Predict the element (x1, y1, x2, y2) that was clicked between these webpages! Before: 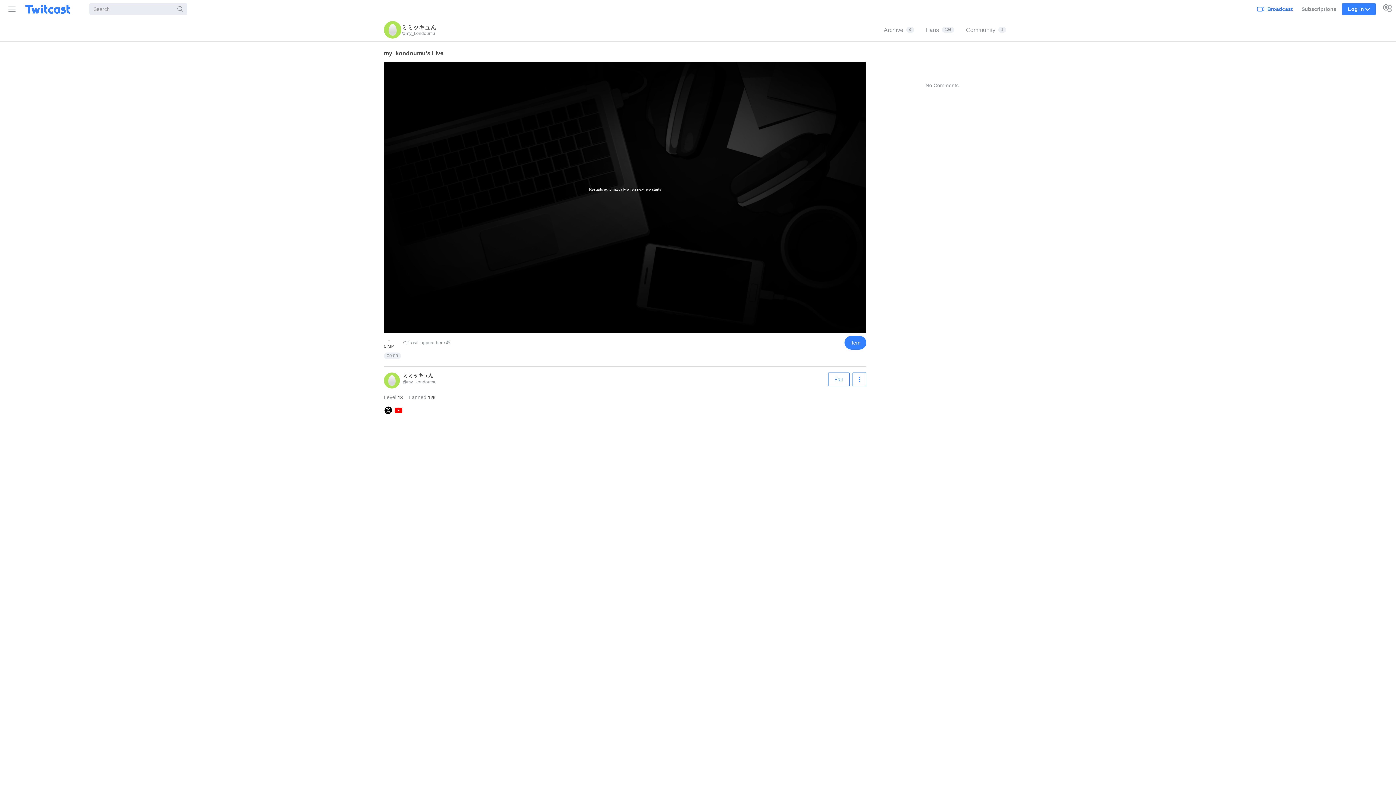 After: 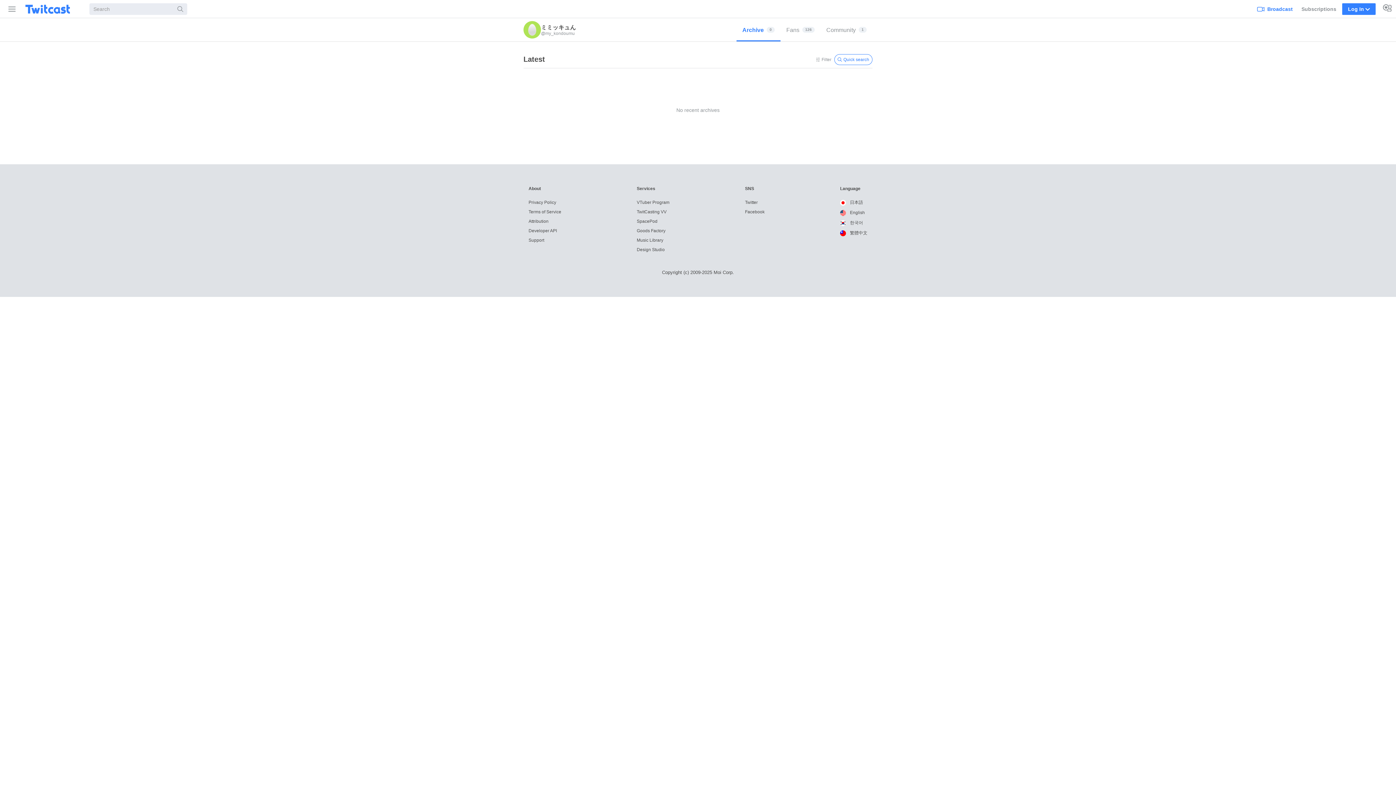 Action: bbox: (878, 18, 920, 41) label: Archive
0